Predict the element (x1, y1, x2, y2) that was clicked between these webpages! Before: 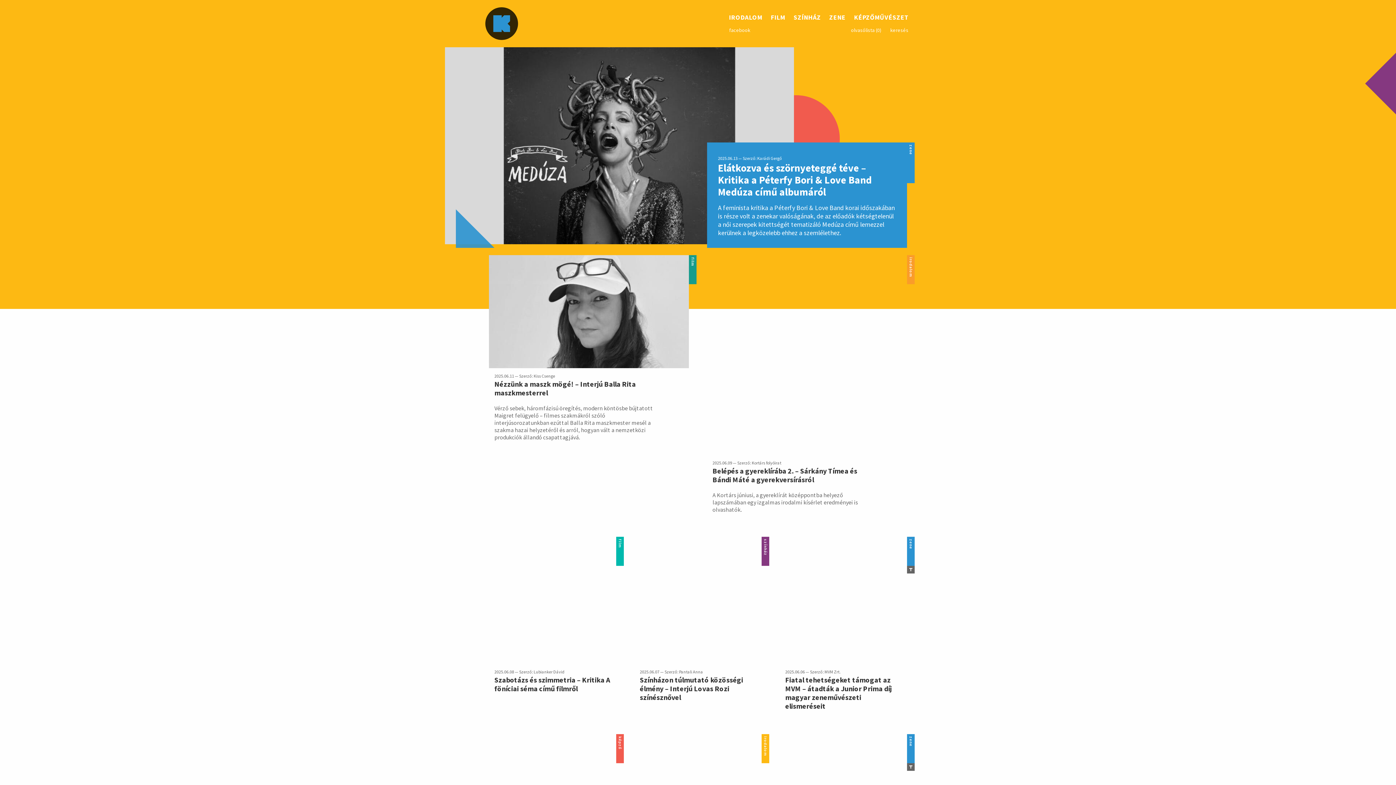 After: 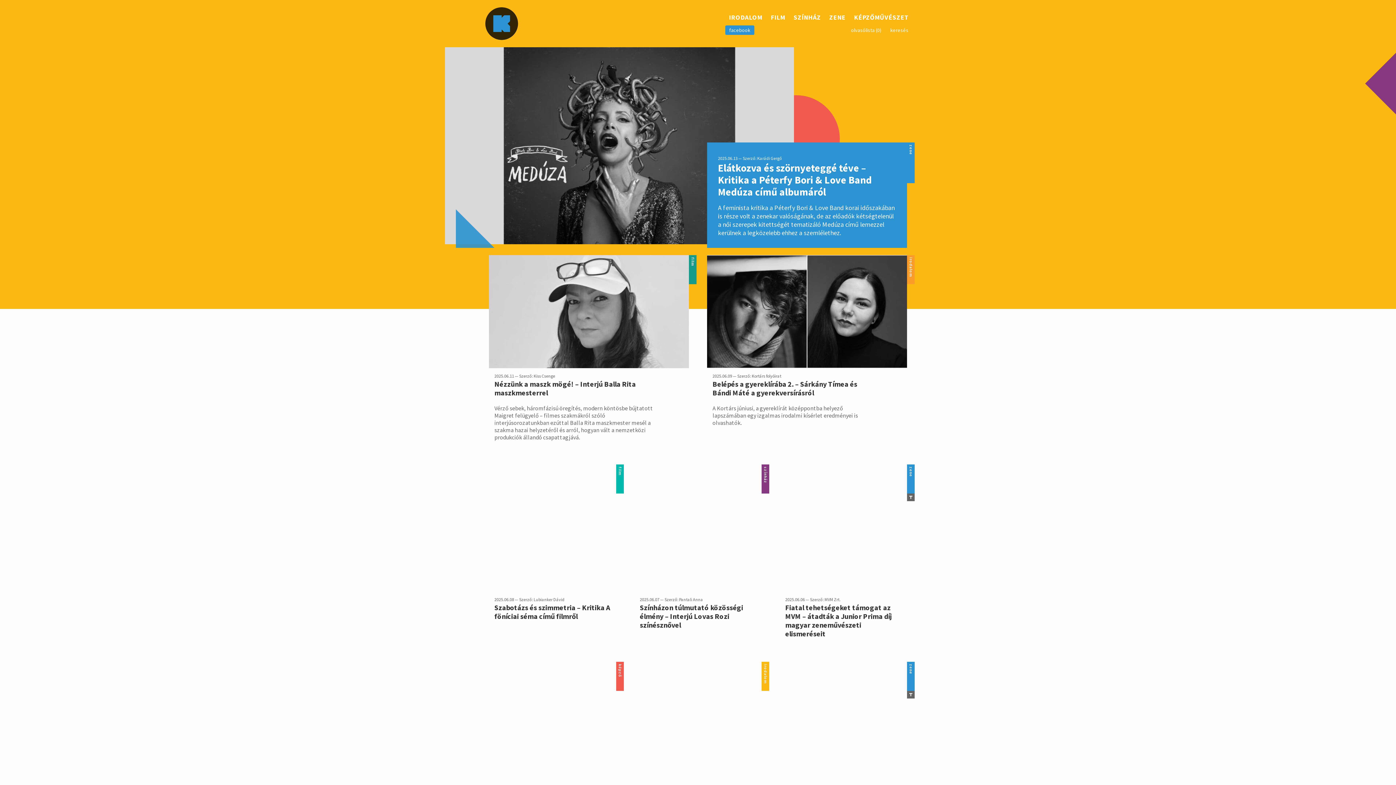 Action: bbox: (725, 25, 754, 34) label: facebook